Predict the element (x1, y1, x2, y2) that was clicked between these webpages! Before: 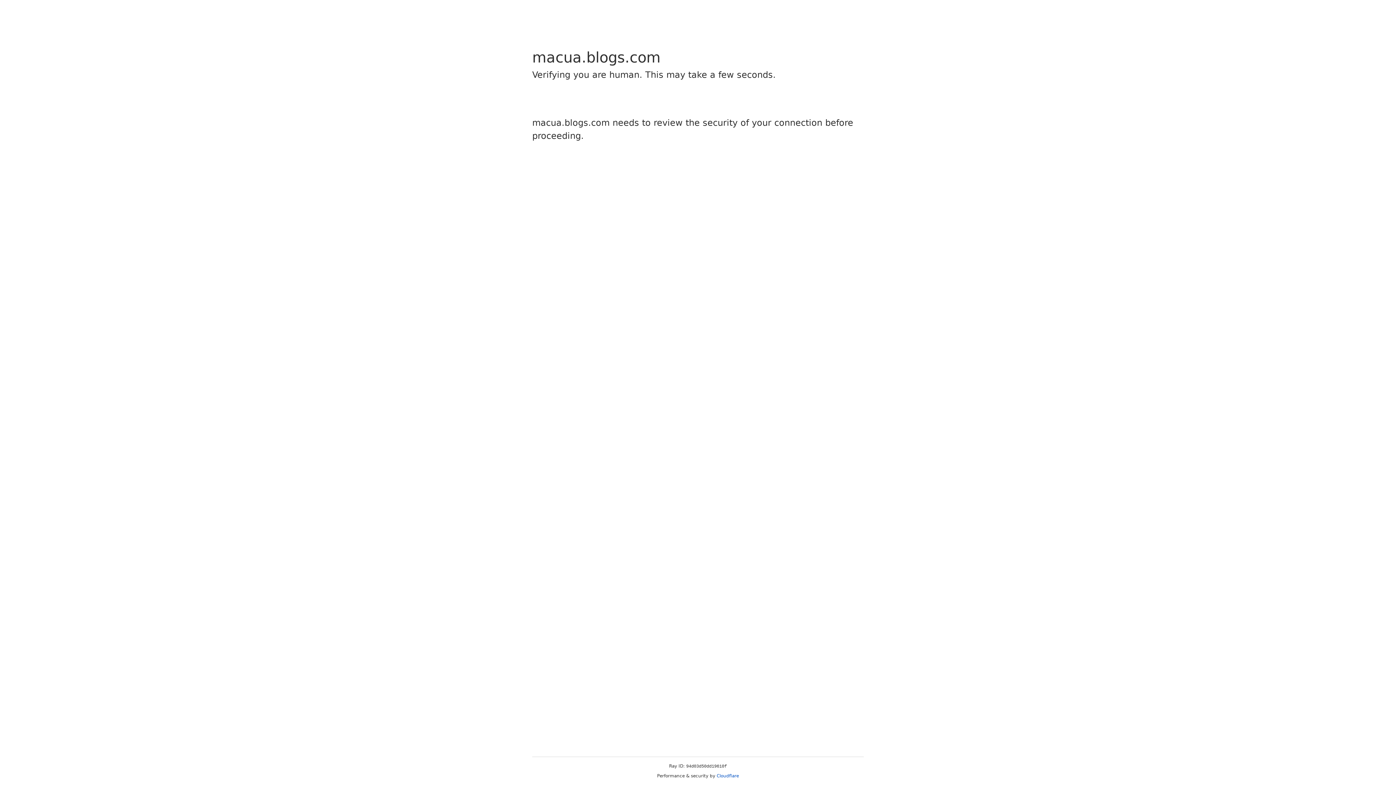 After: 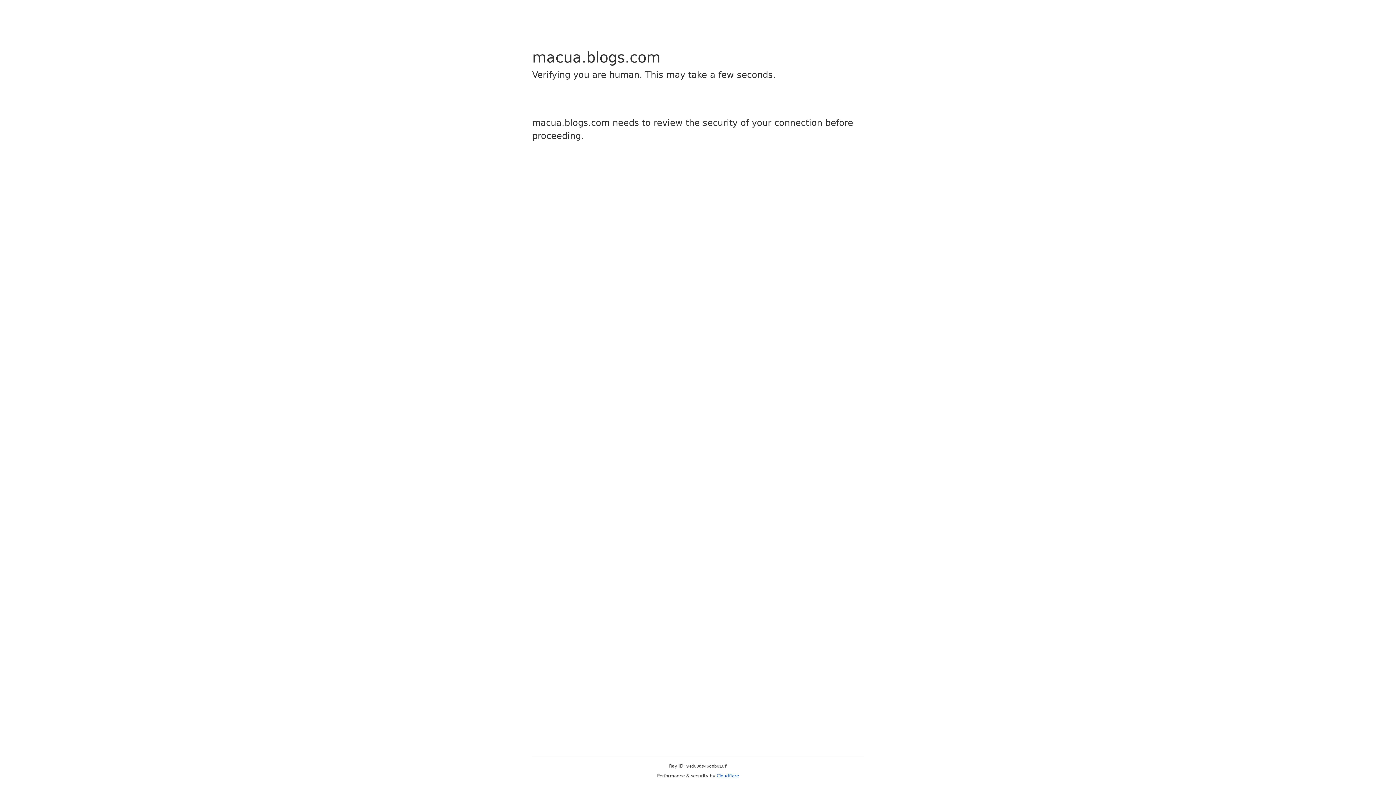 Action: label: Cloudflare bbox: (716, 773, 739, 778)